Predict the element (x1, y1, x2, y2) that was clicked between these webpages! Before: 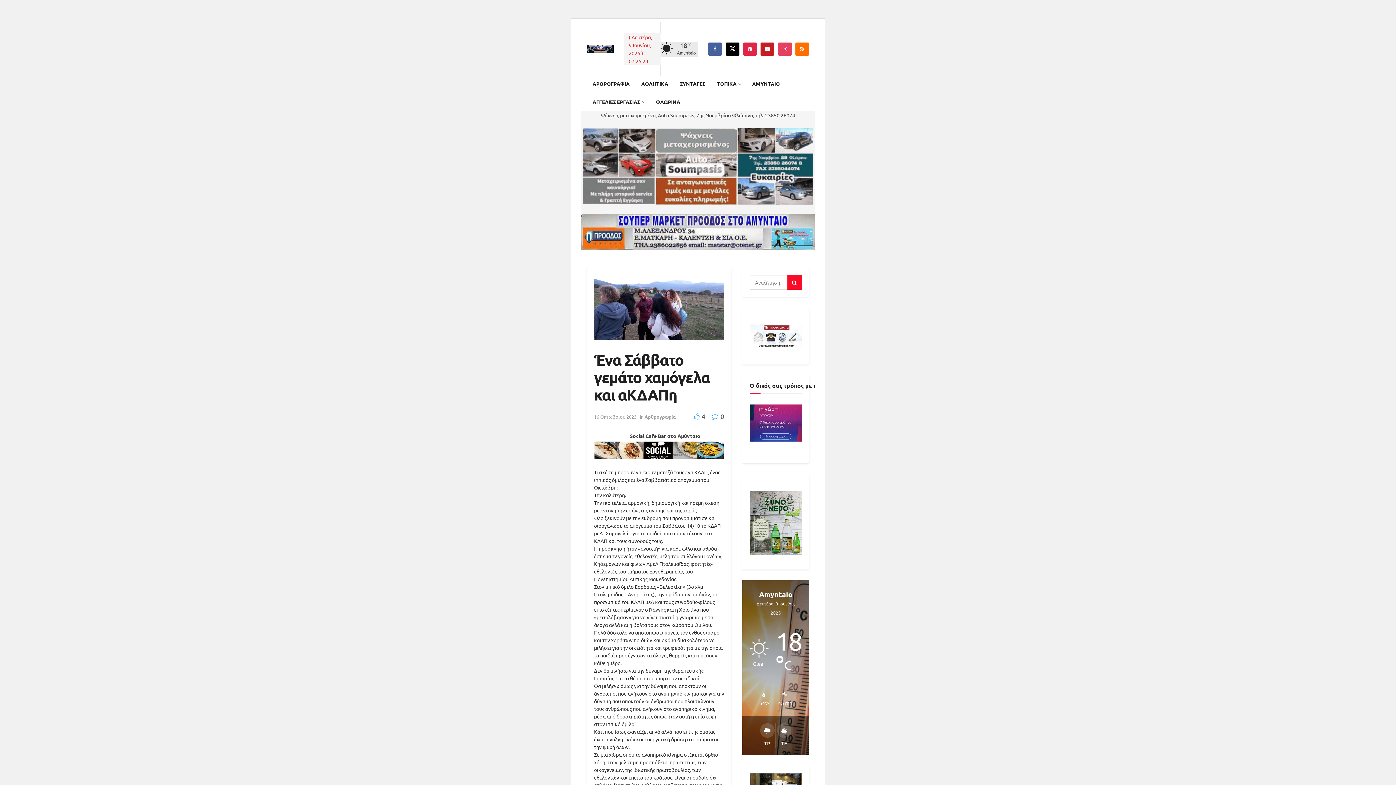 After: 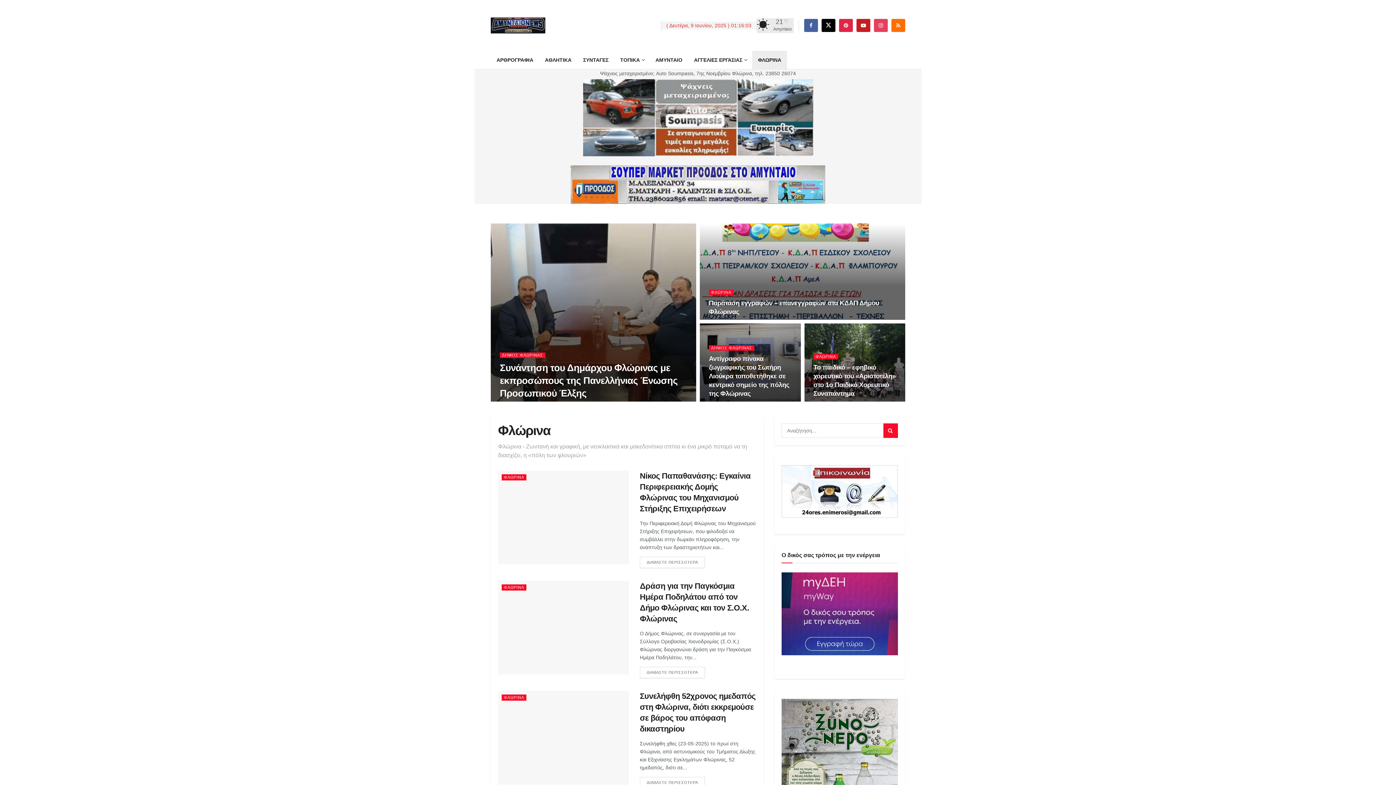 Action: label: ΦΛΩΡΙΝΑ bbox: (650, 92, 686, 110)